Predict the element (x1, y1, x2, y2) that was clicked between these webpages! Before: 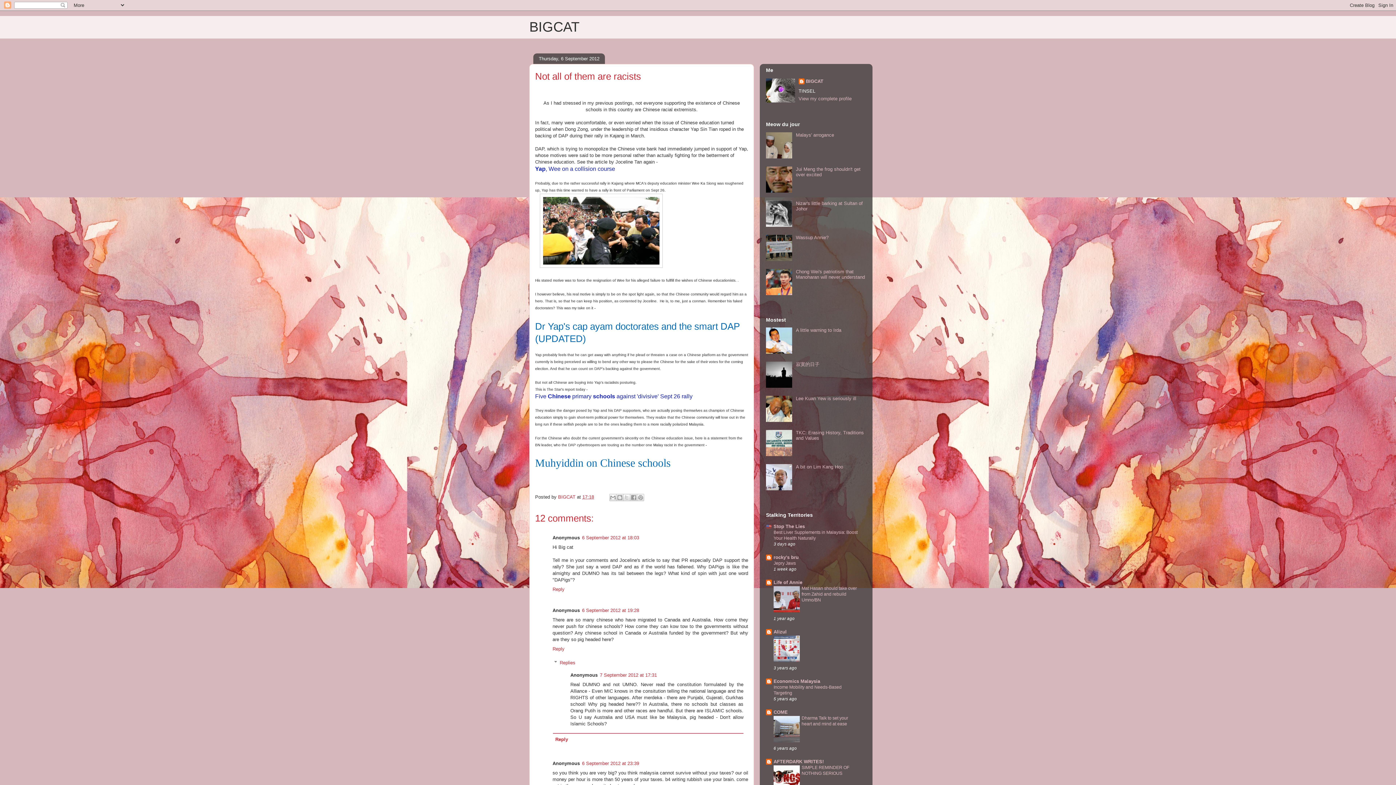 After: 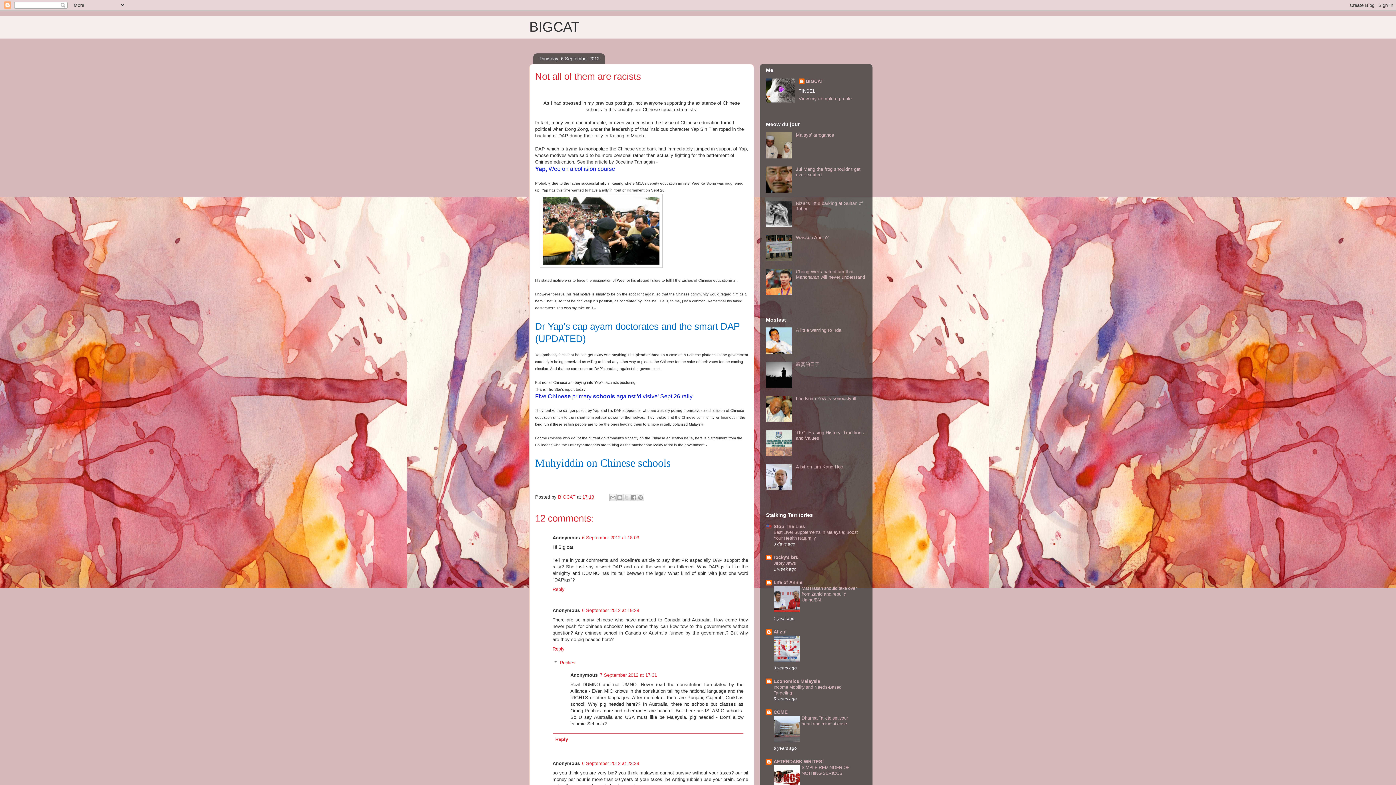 Action: bbox: (773, 738, 800, 743)